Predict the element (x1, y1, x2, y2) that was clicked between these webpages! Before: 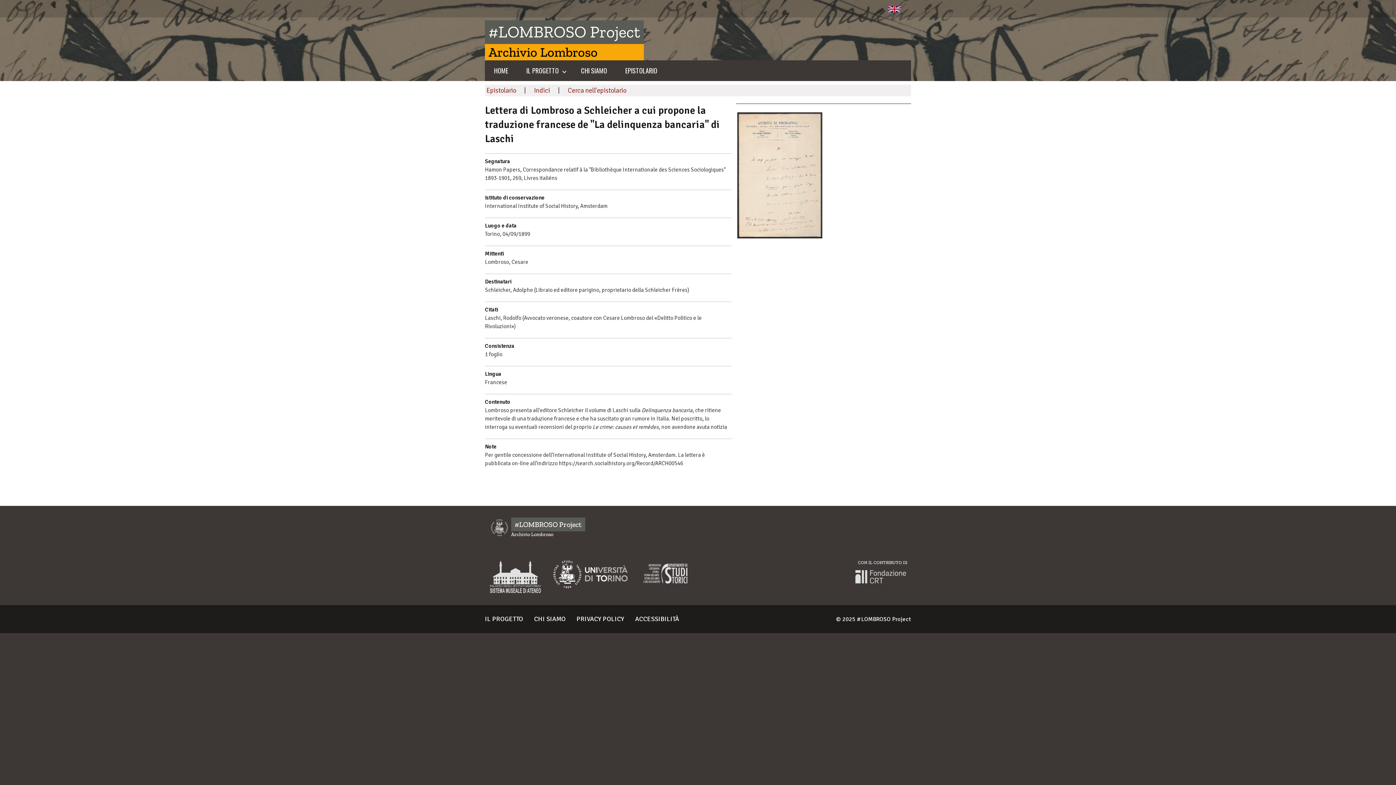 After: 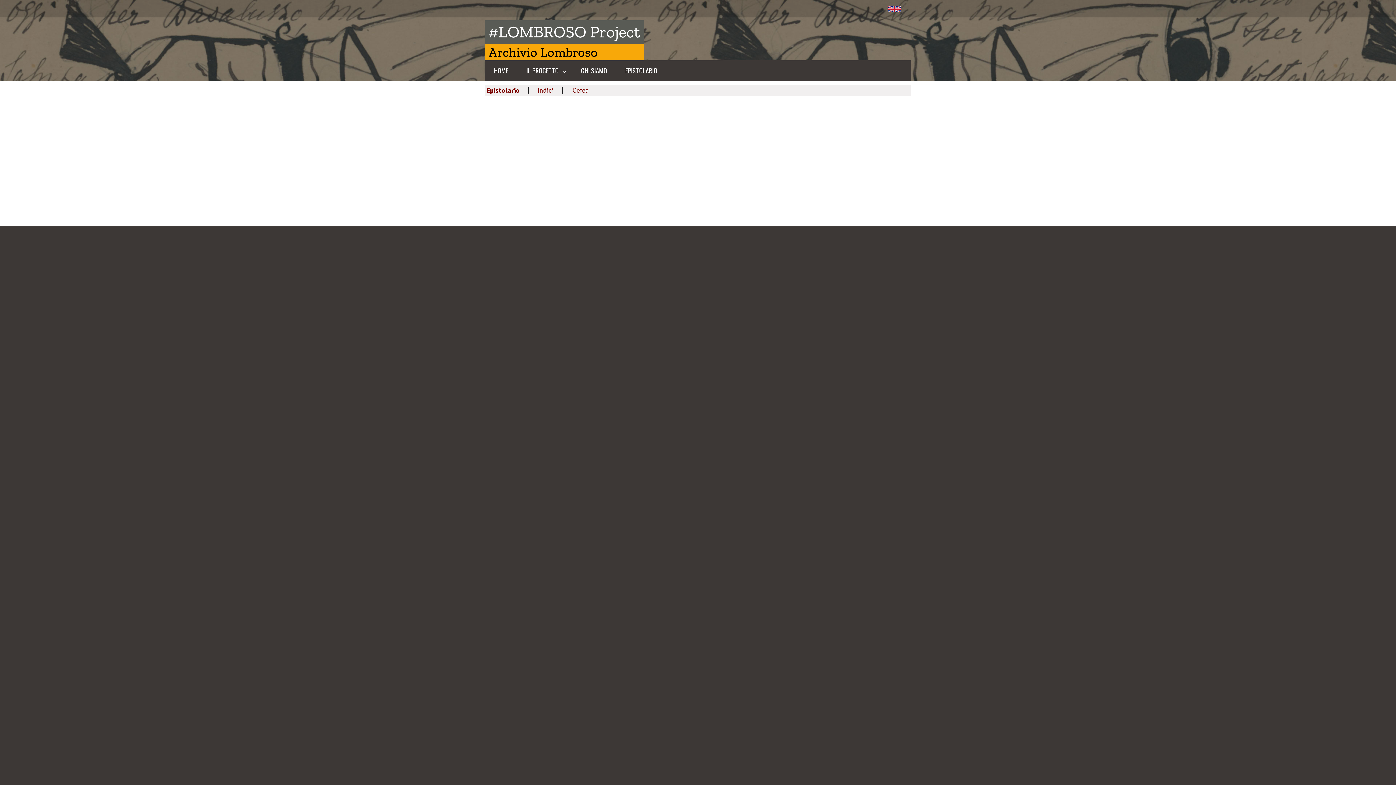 Action: label: Epistolario bbox: (486, 86, 516, 94)